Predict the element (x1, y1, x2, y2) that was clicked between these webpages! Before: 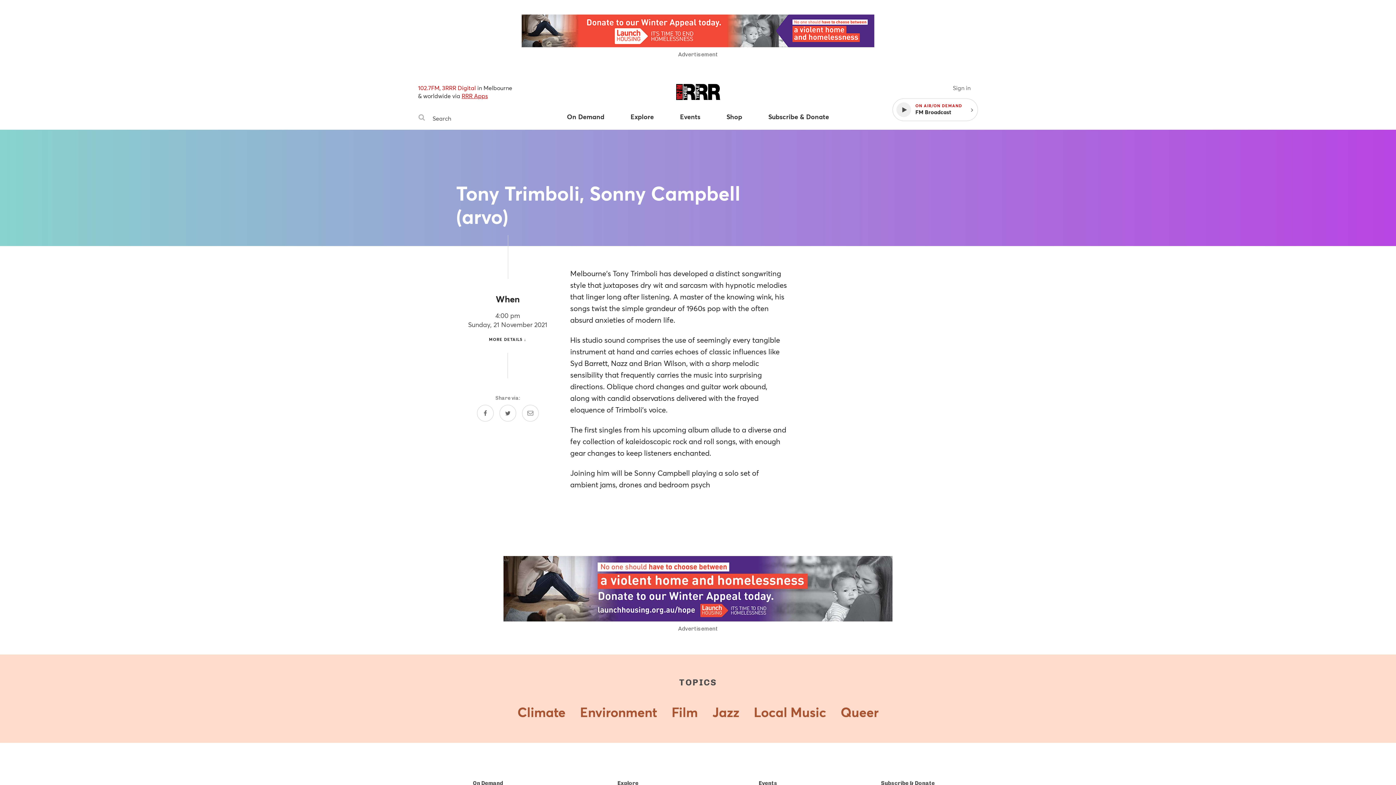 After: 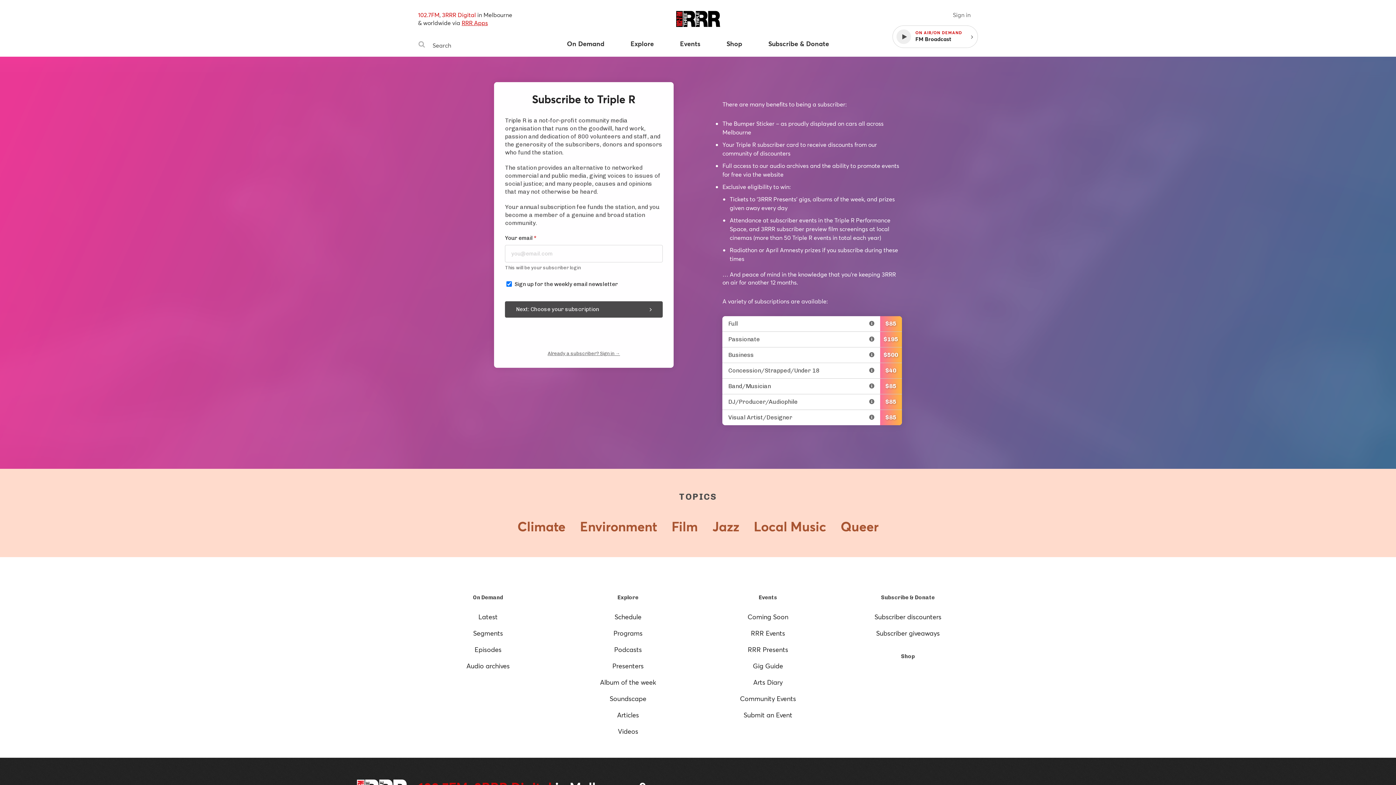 Action: label: Subscribe & Donate bbox: (755, 112, 842, 129)